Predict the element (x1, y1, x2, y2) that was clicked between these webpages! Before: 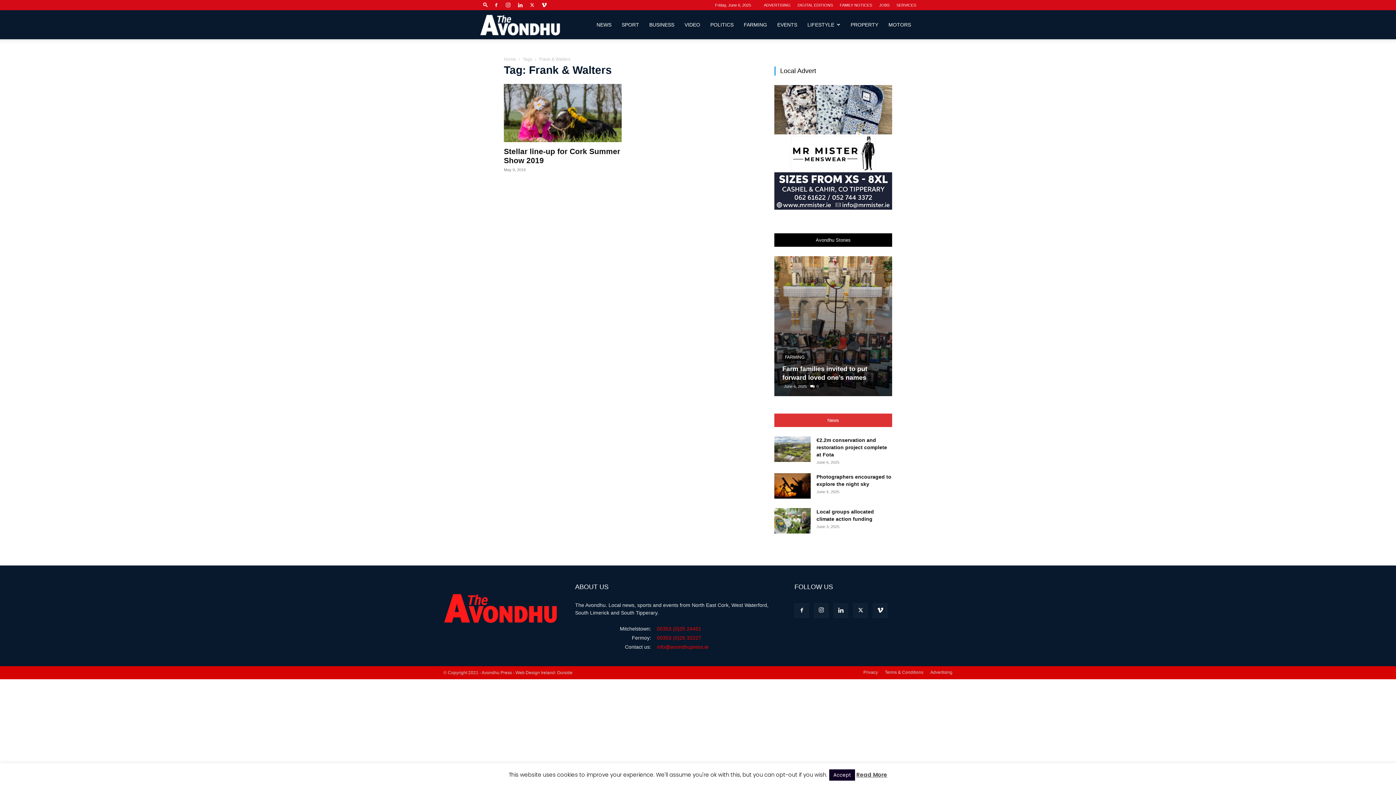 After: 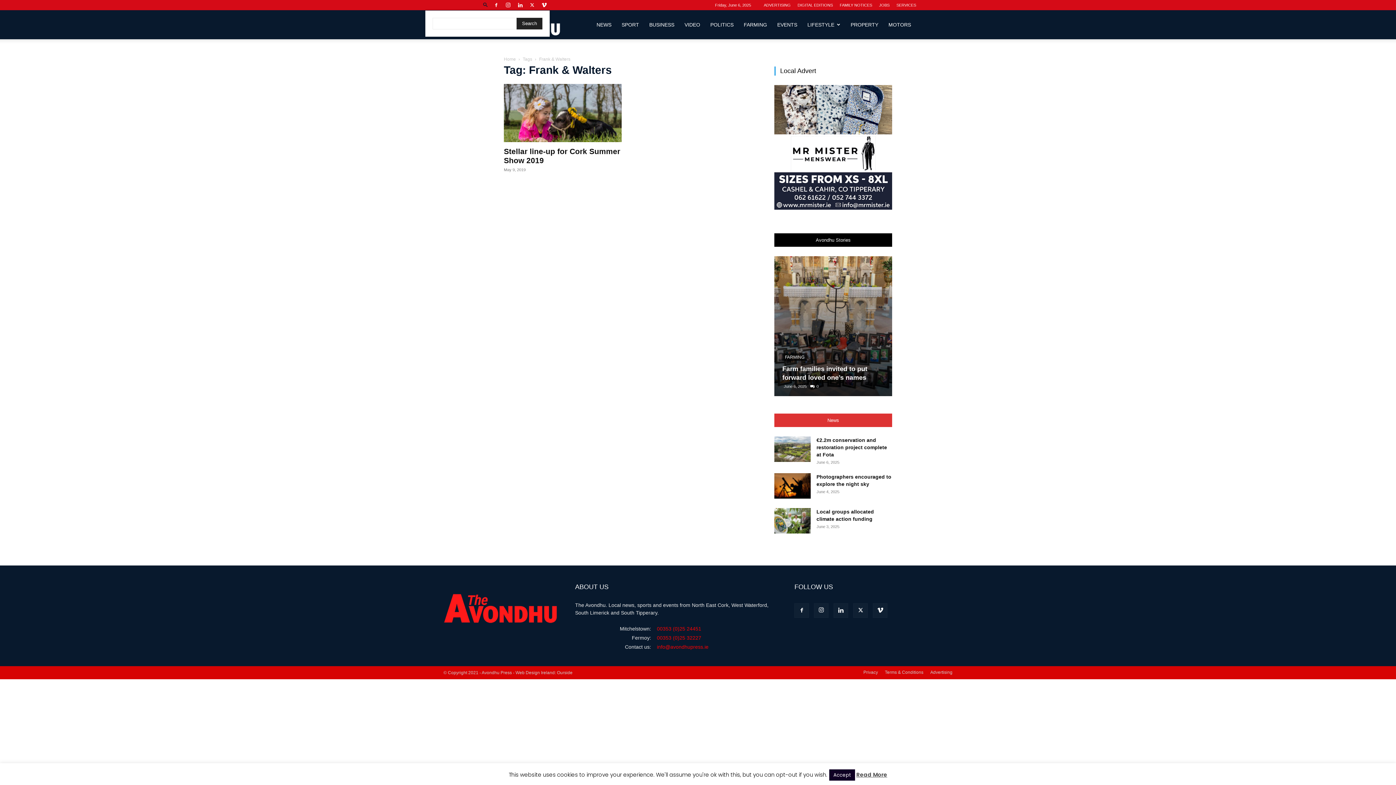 Action: bbox: (480, 2, 490, 7) label: Search